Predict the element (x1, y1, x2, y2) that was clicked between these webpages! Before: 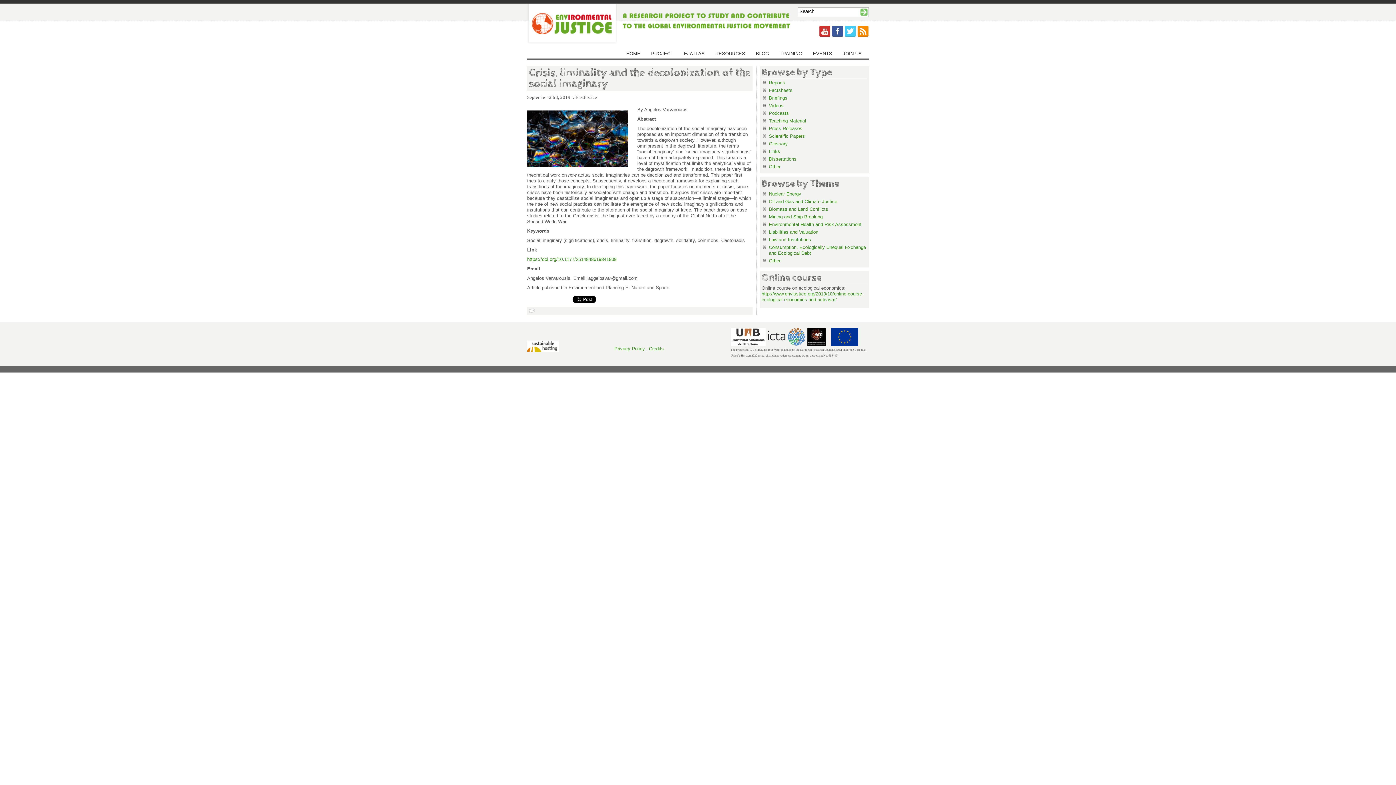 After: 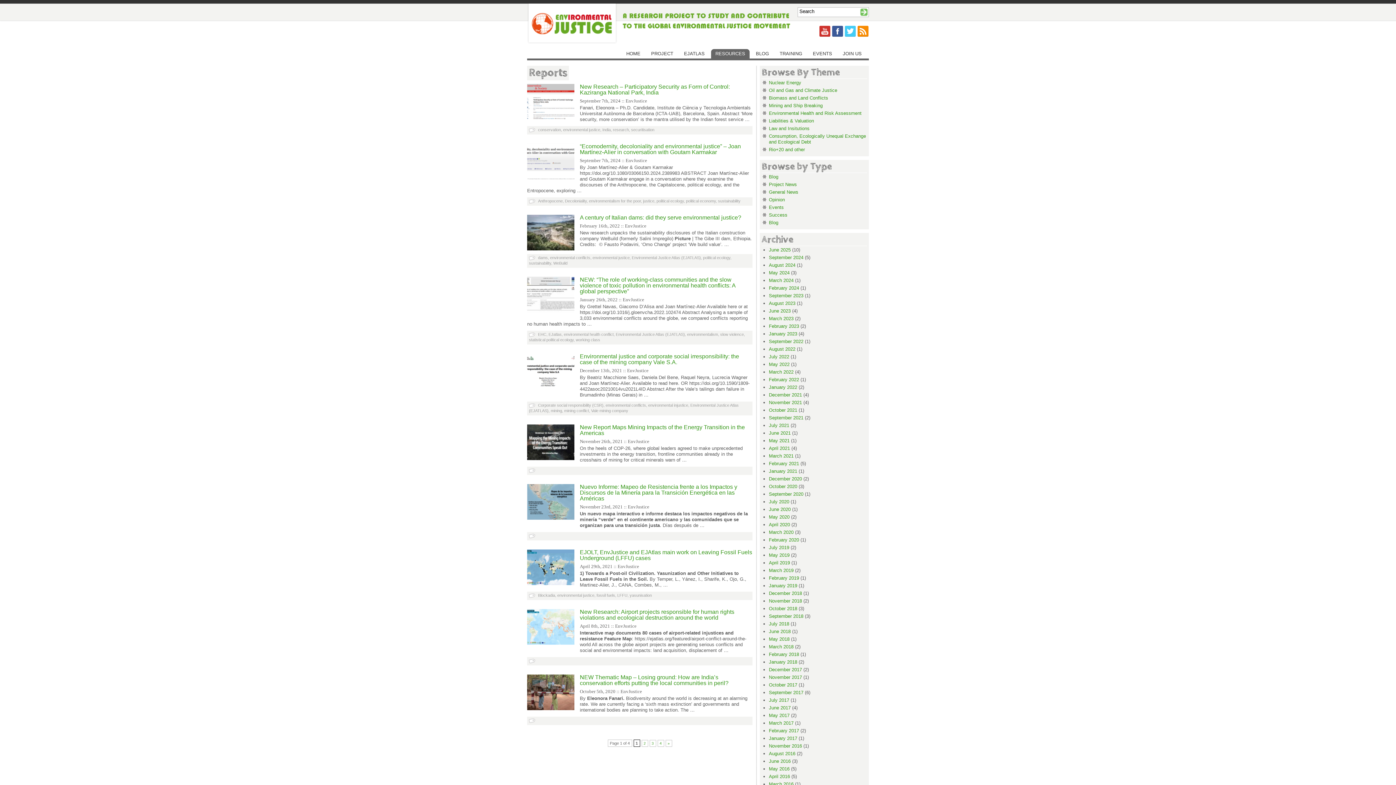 Action: label: Reports bbox: (769, 80, 785, 85)